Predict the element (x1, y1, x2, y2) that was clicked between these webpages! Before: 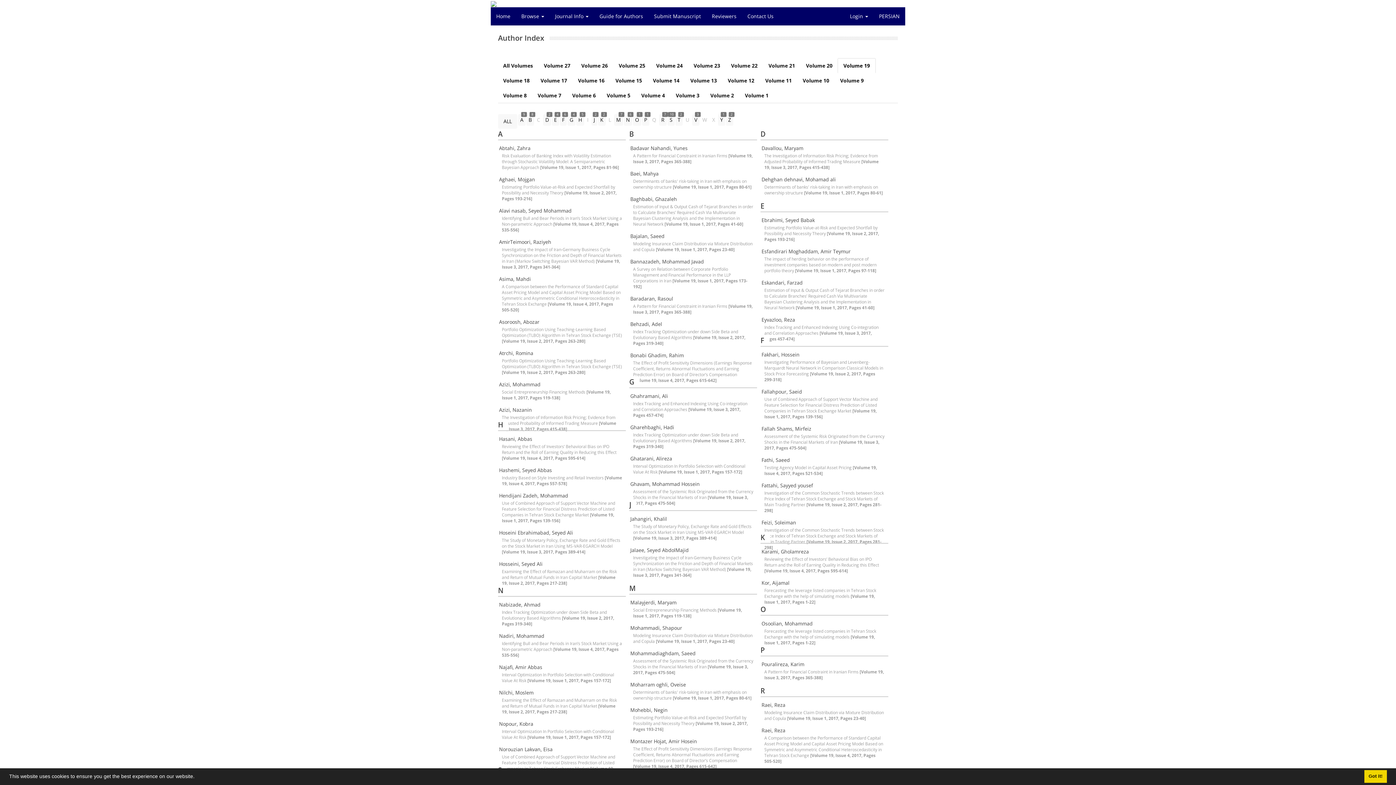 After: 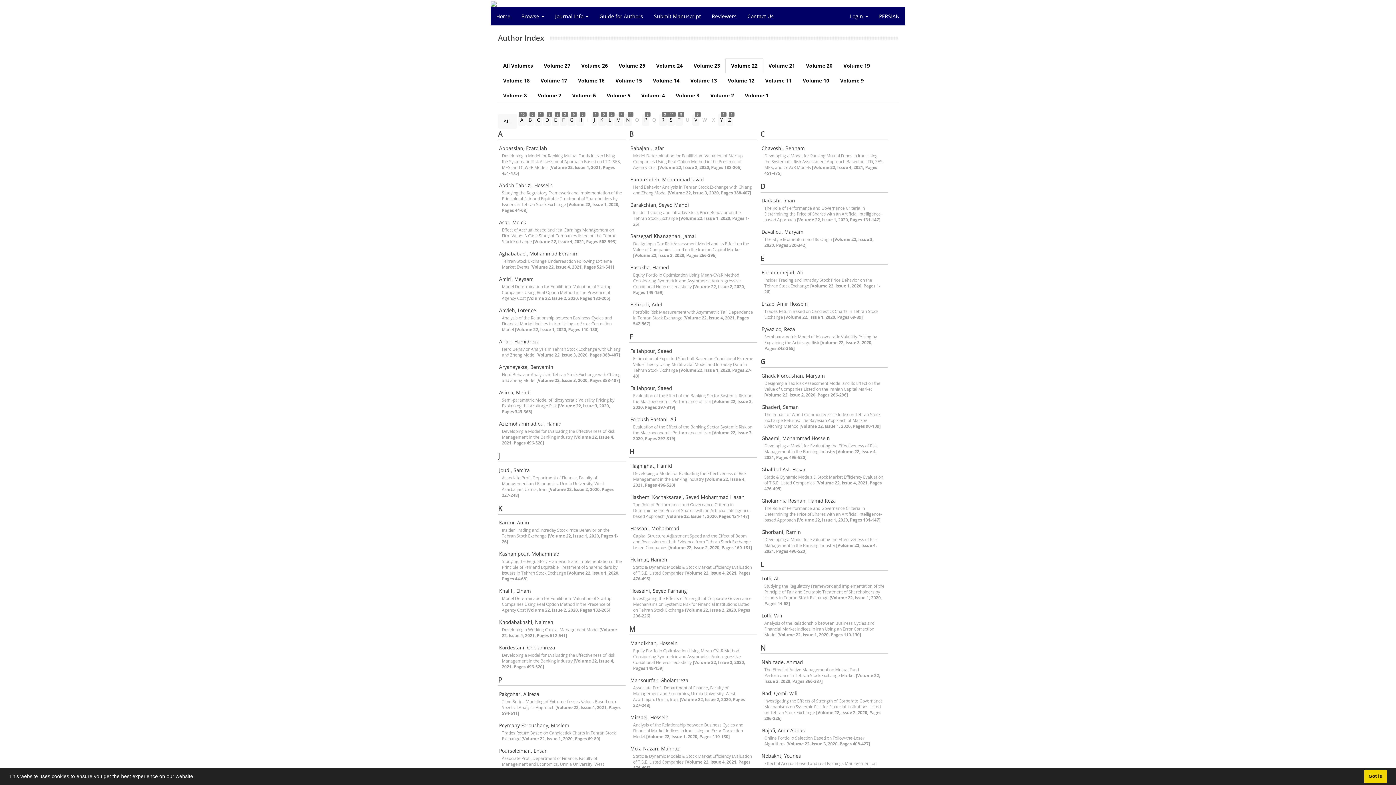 Action: bbox: (725, 58, 763, 73) label: Volume 22